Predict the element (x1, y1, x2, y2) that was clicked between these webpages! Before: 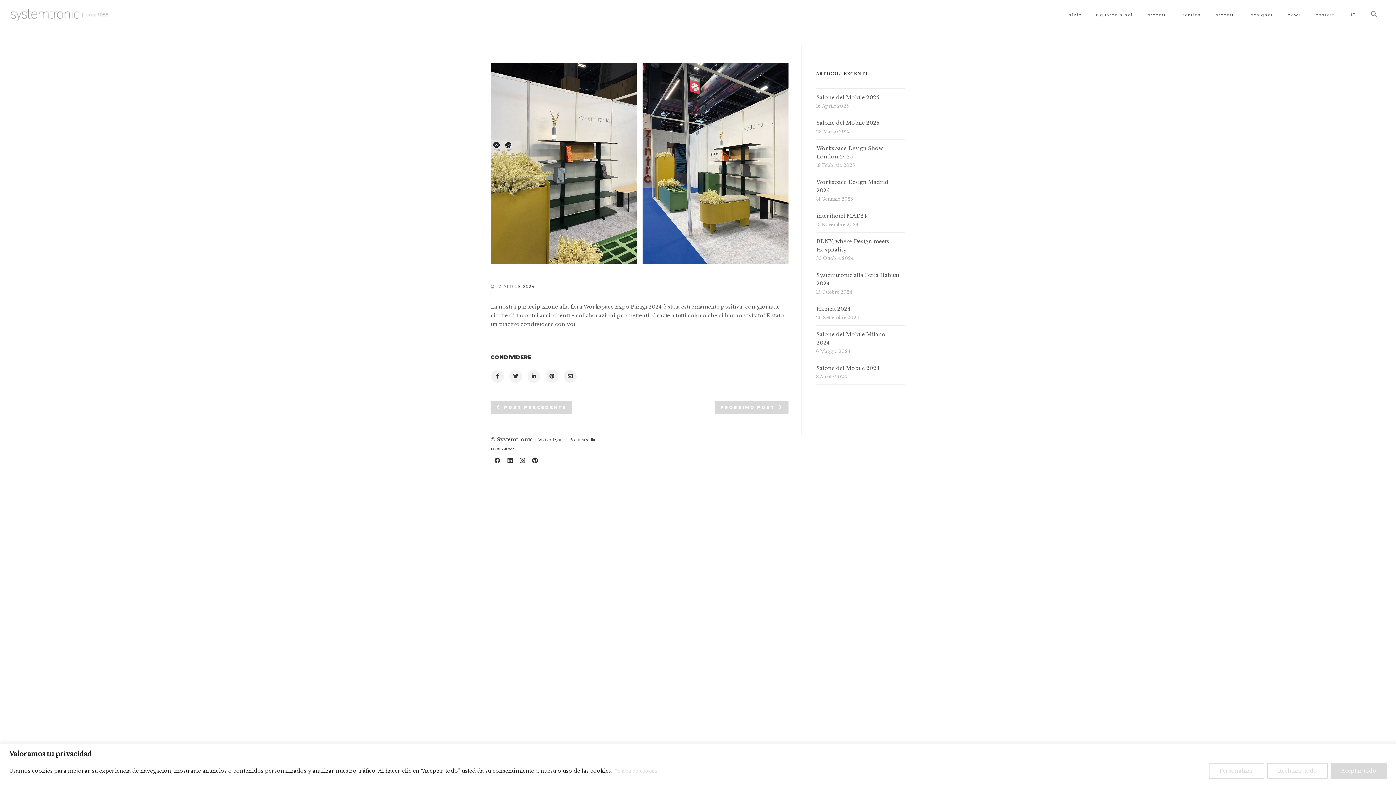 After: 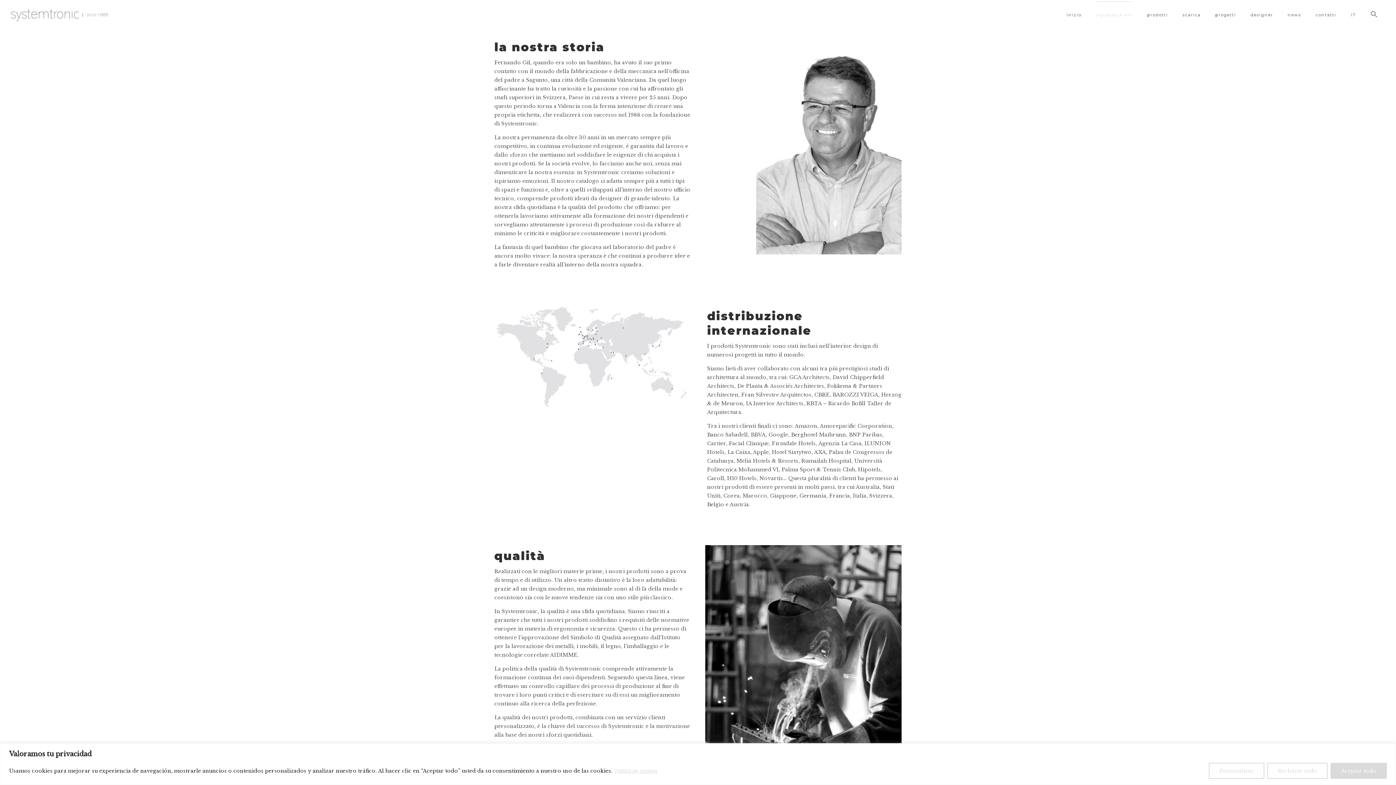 Action: label: riguardo a noi bbox: (1096, 1, 1133, 28)